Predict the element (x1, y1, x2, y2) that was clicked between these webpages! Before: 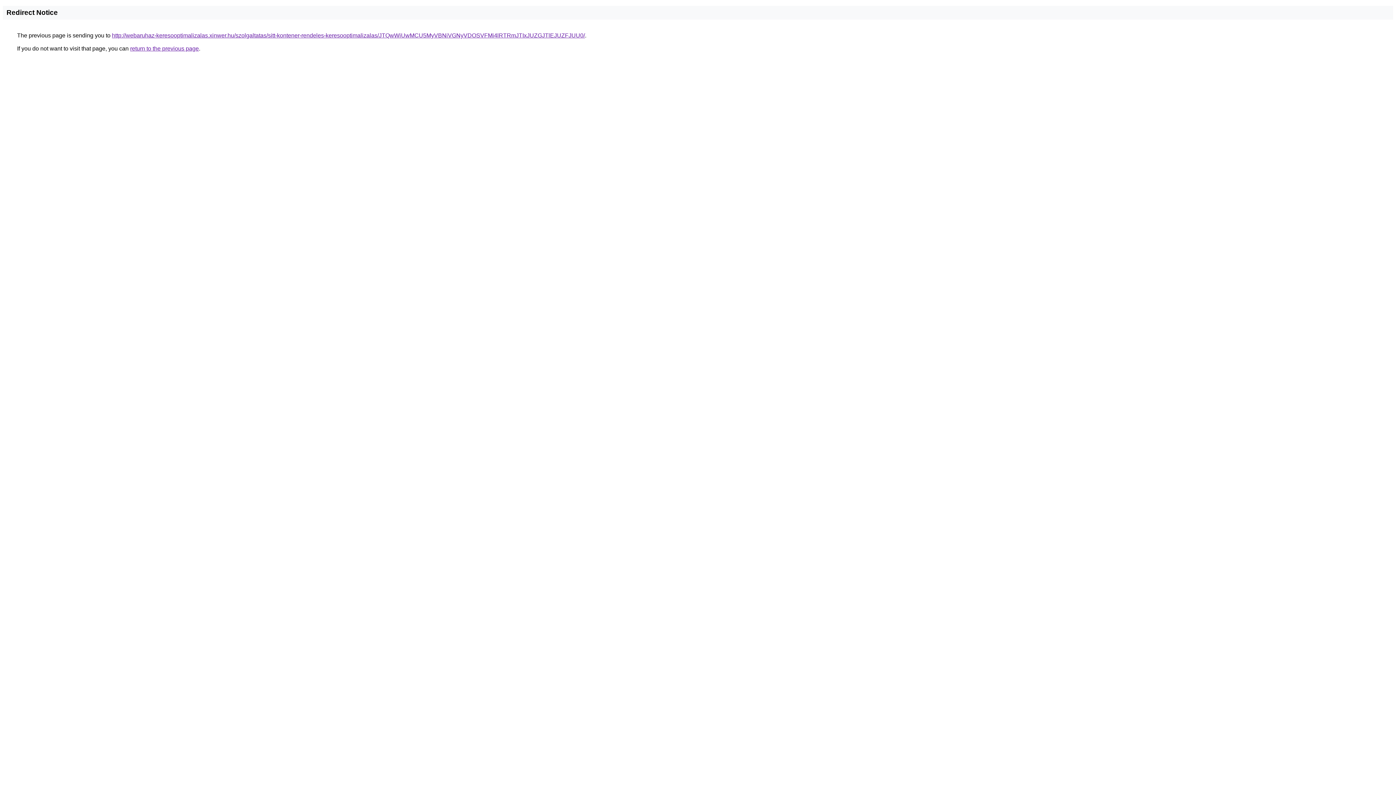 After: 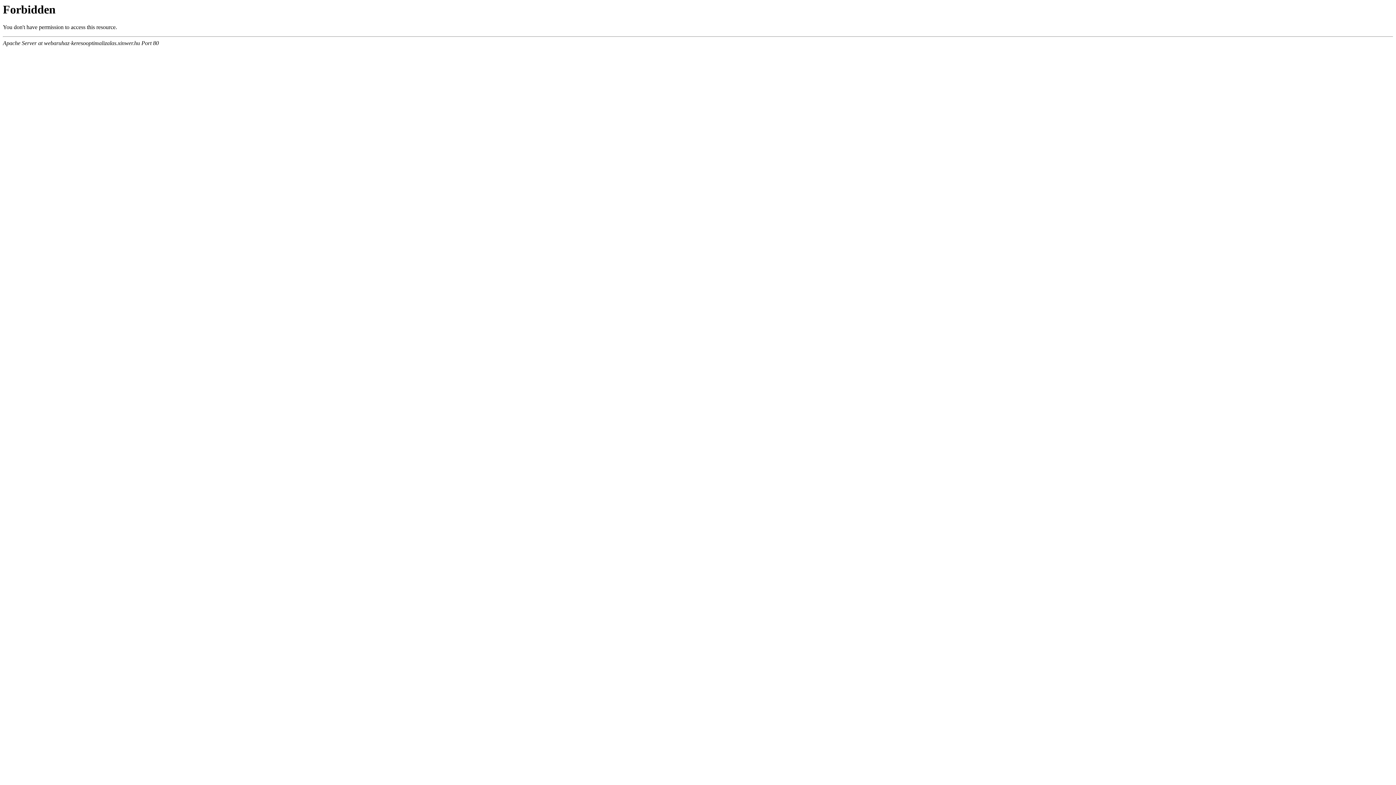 Action: bbox: (112, 32, 585, 38) label: http://webaruhaz-keresooptimalizalas.xinwer.hu/szolgaltatas/sitt-kontener-rendeles-keresooptimalizalas/JTQwWiUwMCU5MyVBNiVGNyVDOSVFMi4lRTRmJTIxJUZGJTlEJUZFJUU0/